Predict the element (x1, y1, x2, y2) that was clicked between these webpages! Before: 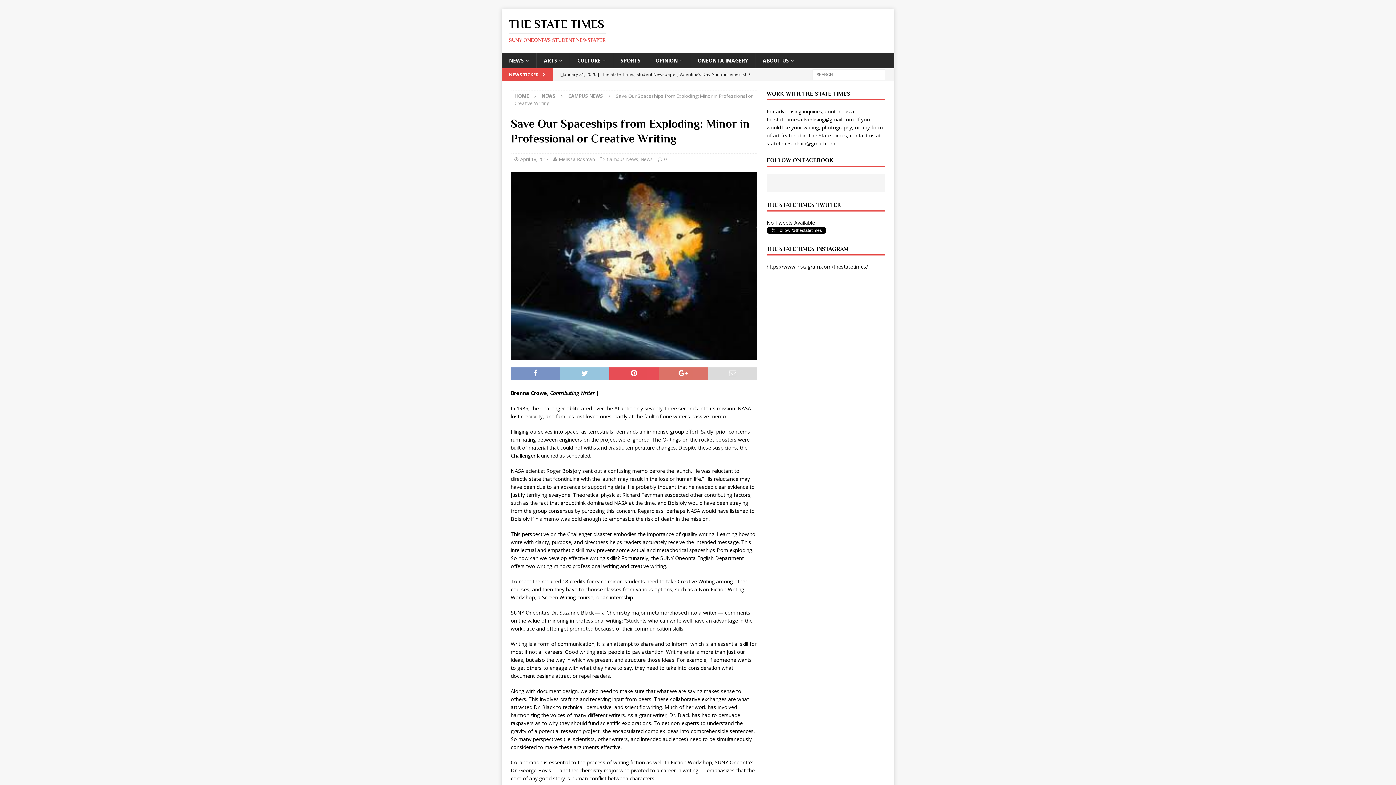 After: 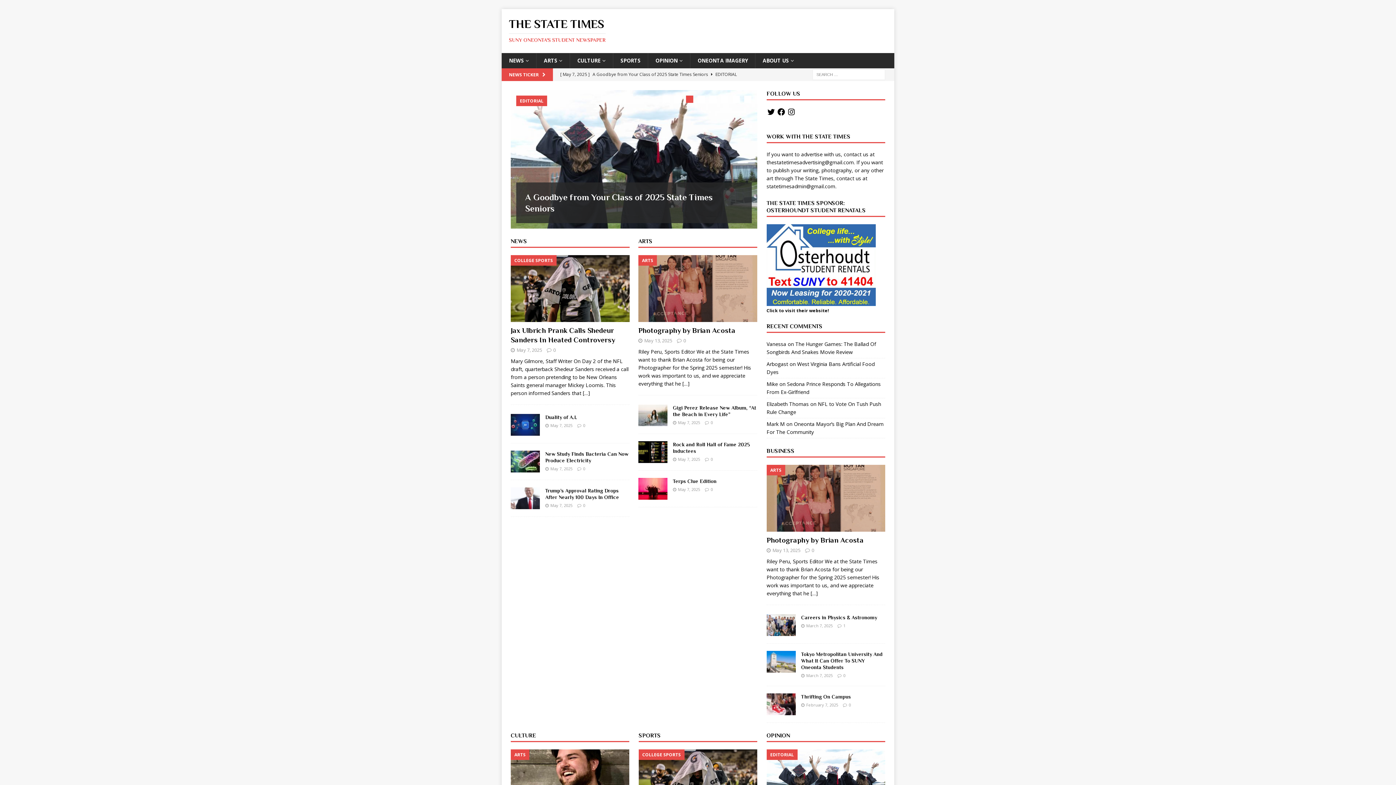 Action: bbox: (514, 92, 529, 99) label: HOME